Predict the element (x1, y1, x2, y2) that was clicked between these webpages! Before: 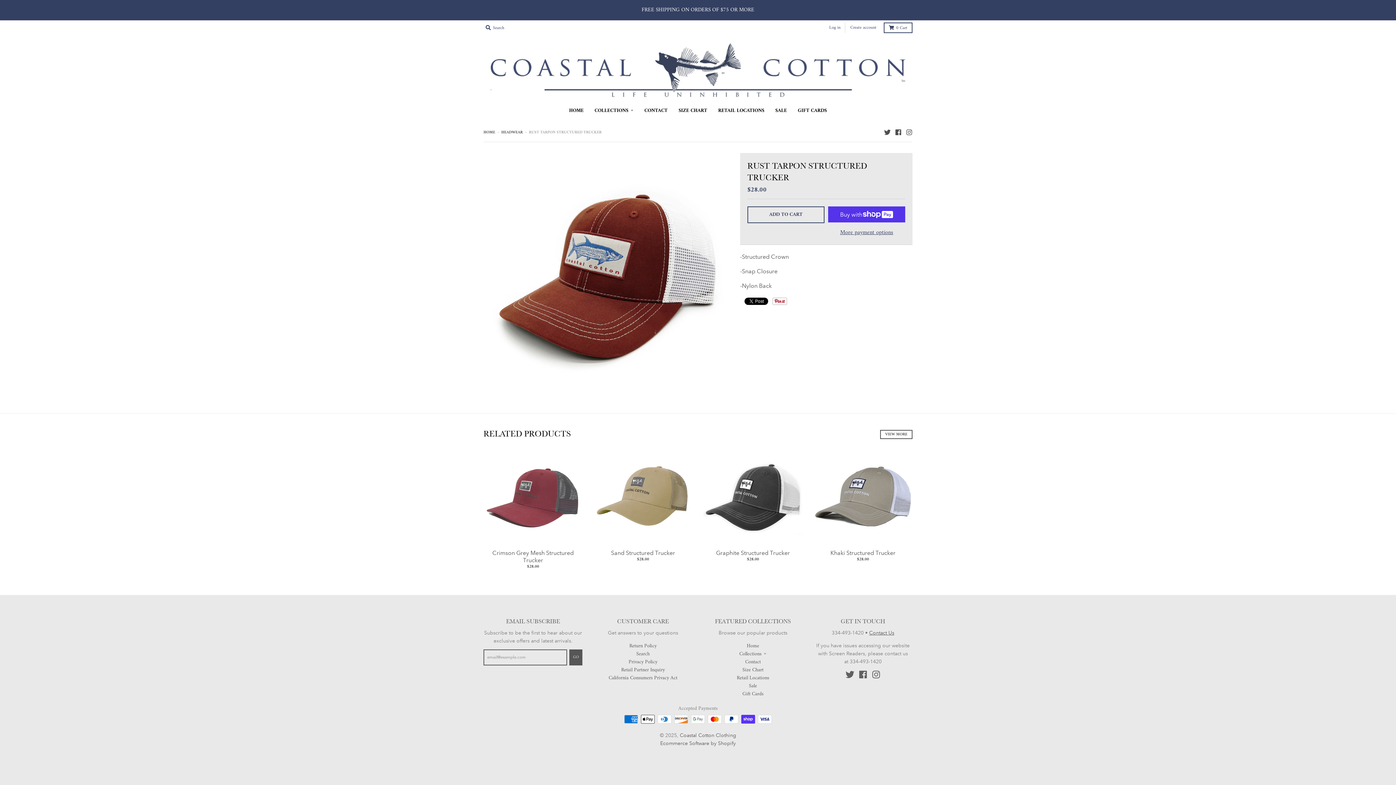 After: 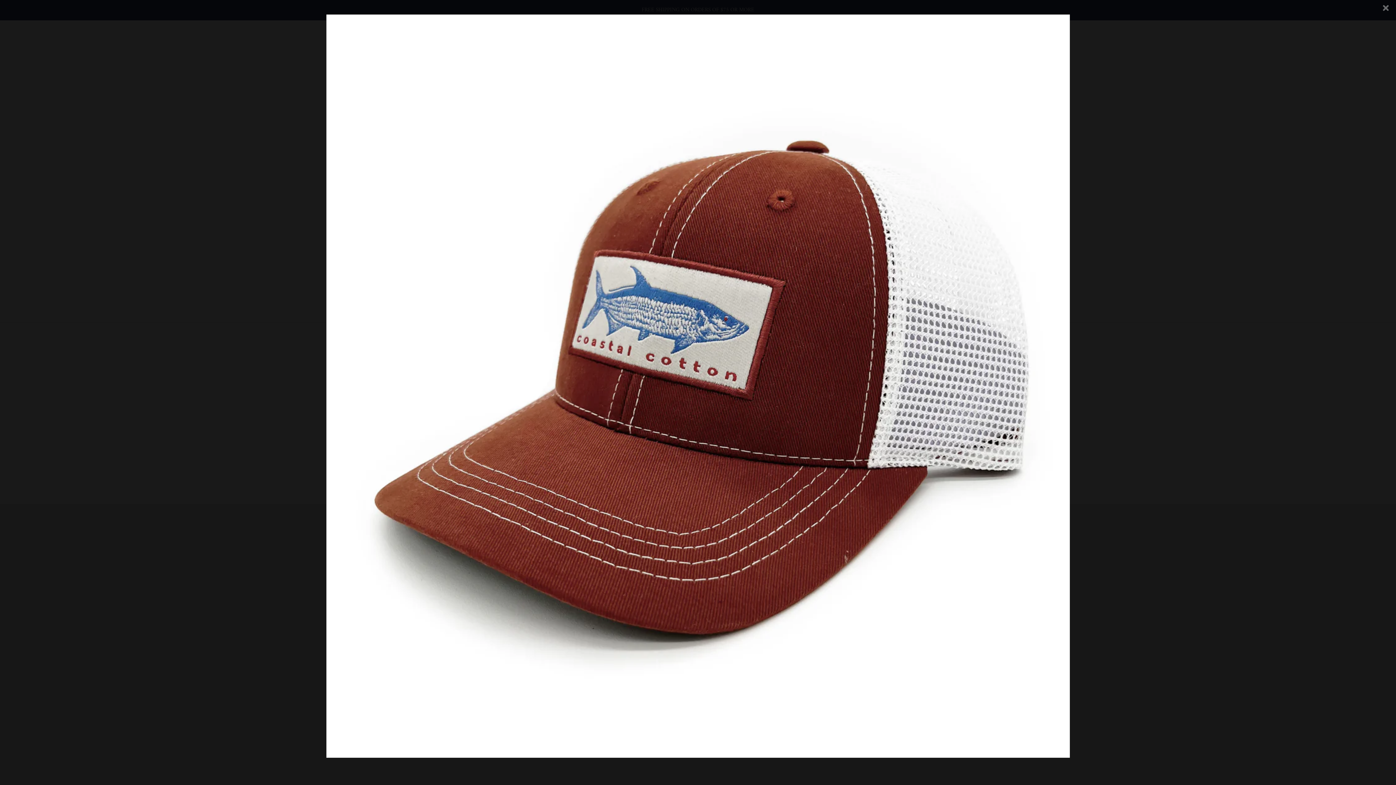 Action: bbox: (483, 153, 729, 398)